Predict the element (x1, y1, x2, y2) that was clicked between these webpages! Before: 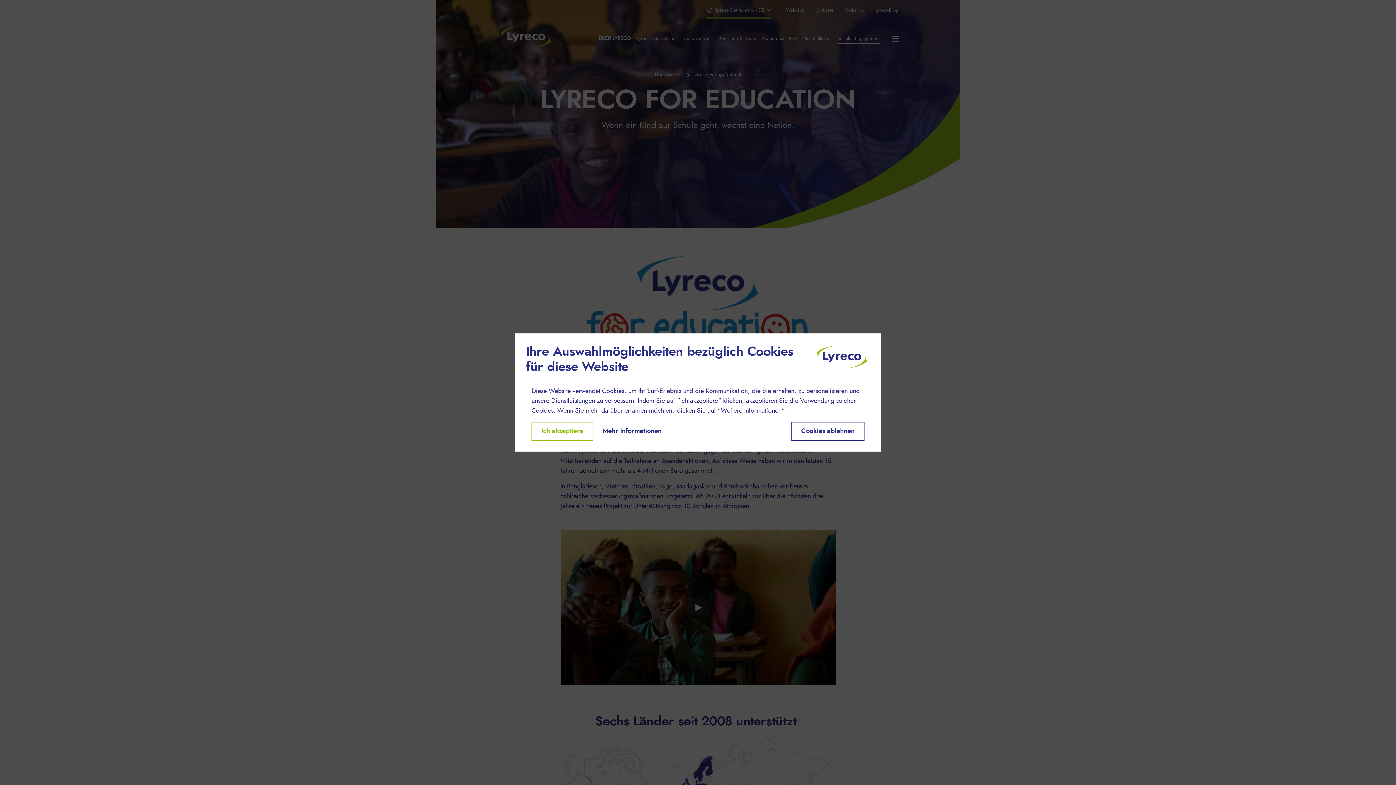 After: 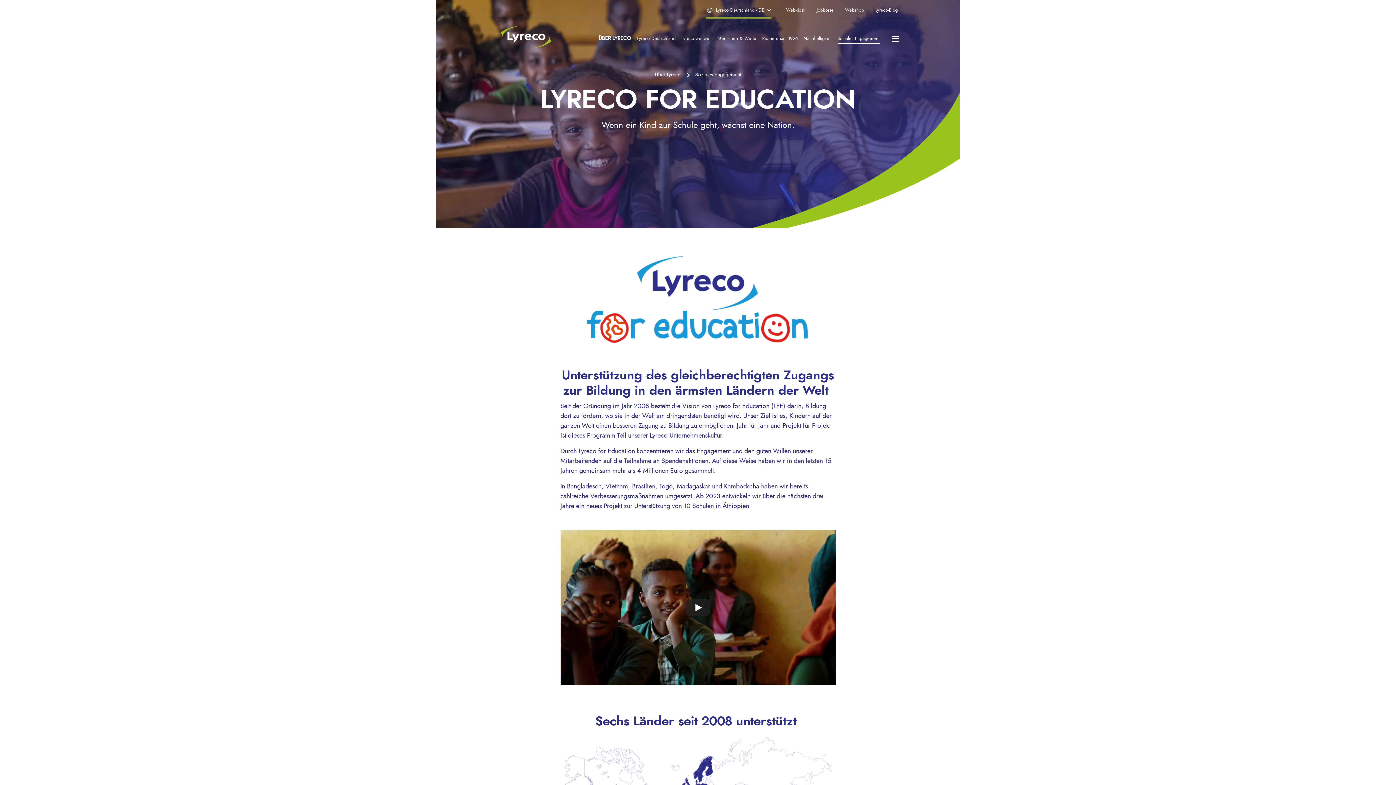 Action: bbox: (531, 422, 593, 440) label: Ich akzeptiere